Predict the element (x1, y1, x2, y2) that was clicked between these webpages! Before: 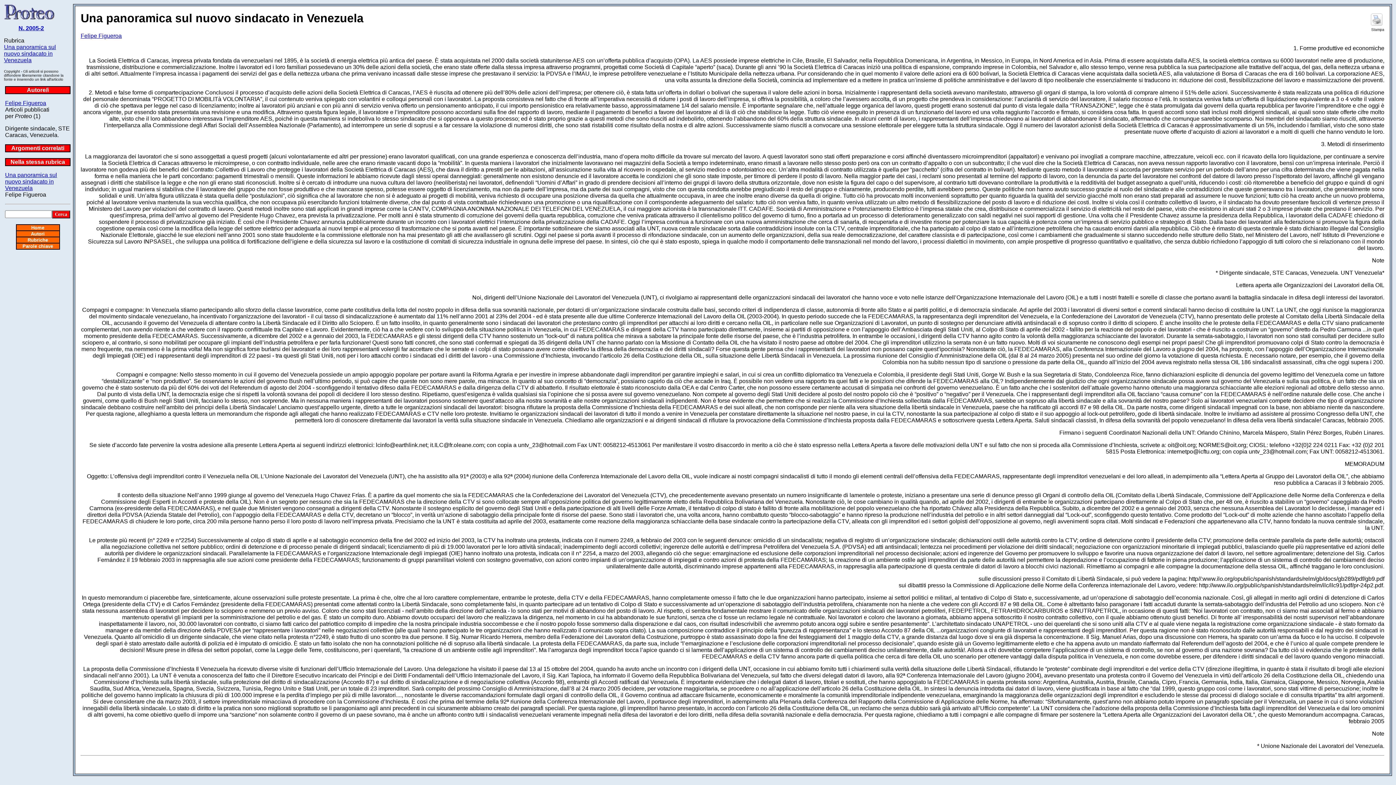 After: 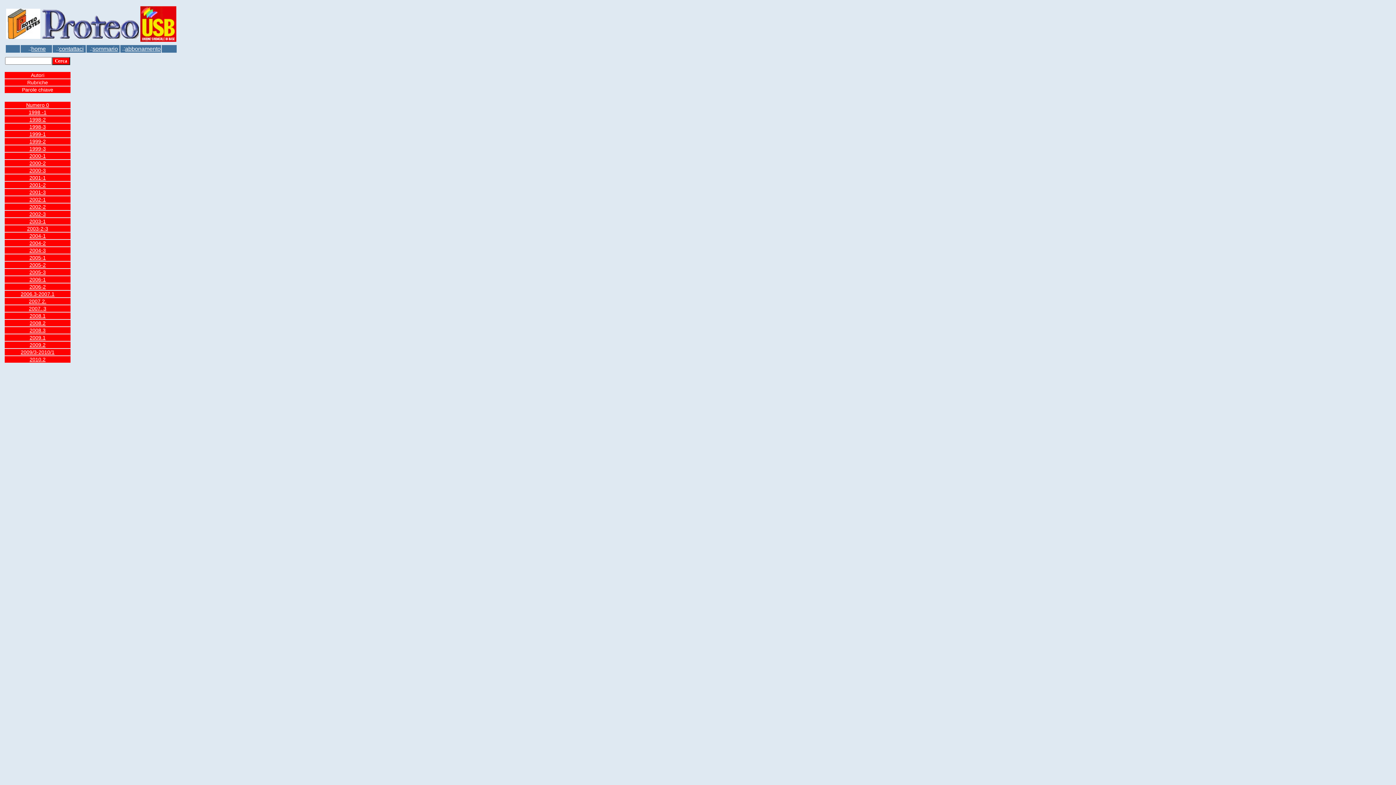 Action: label: Una panoramica sul nuovo sindacato in Venezuela bbox: (4, 44, 56, 63)